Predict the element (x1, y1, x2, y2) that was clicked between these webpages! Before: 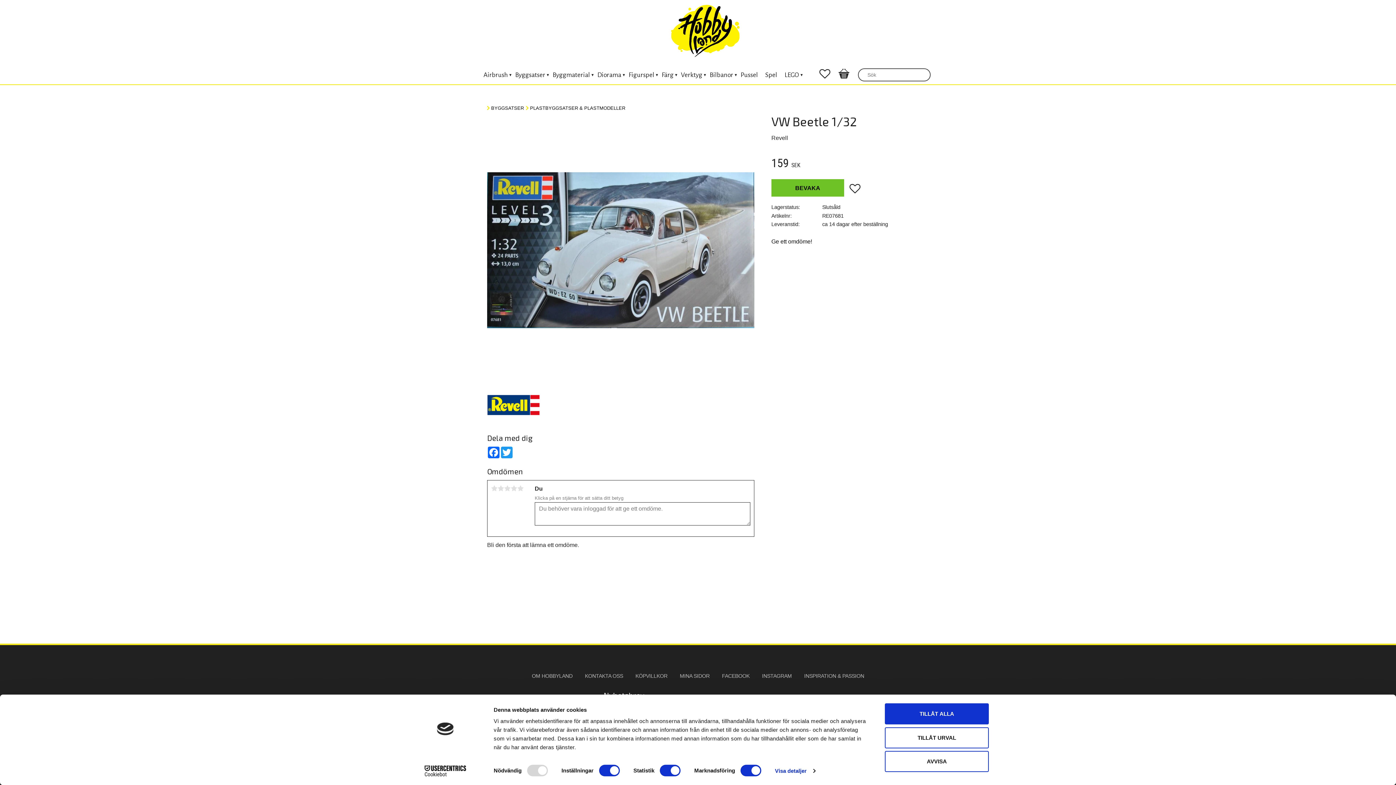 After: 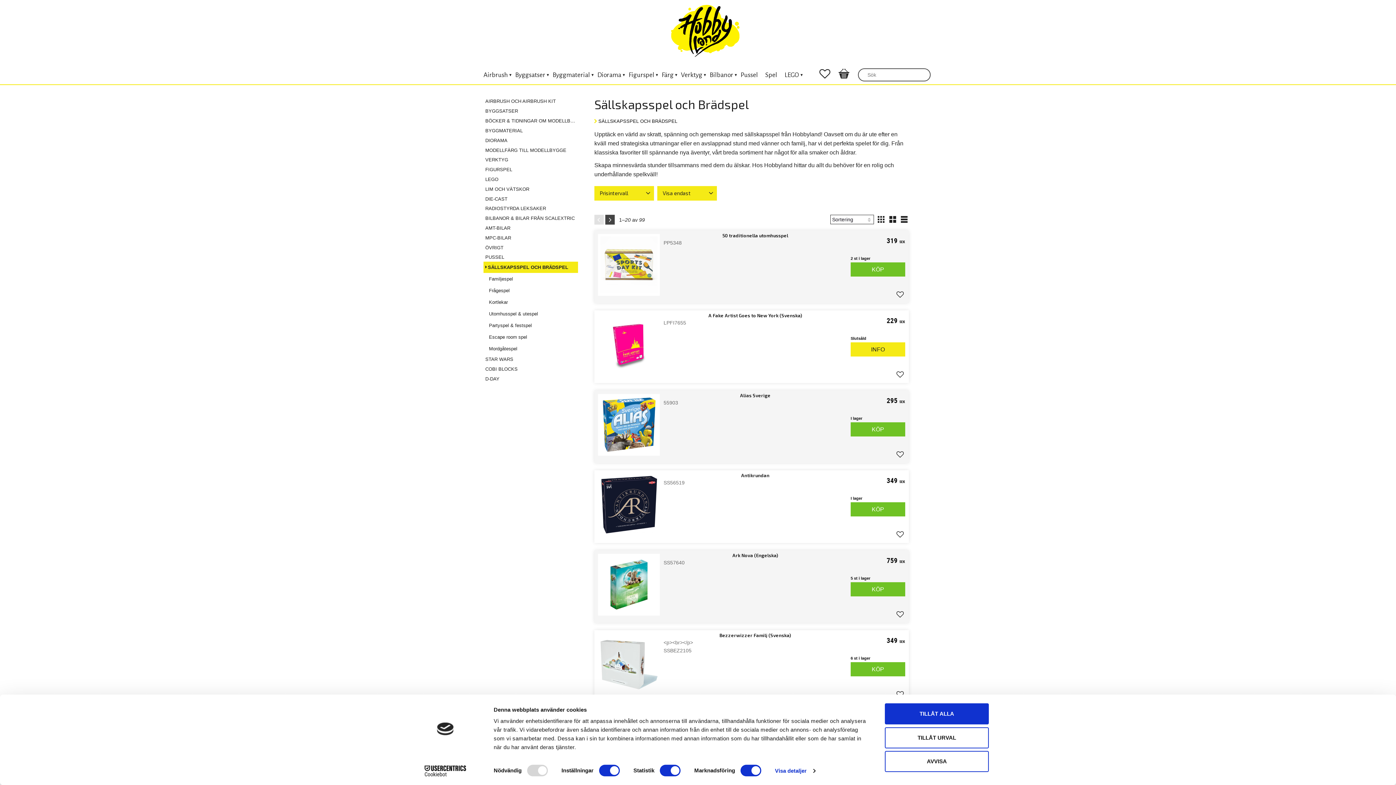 Action: label: Spel bbox: (761, 65, 781, 85)